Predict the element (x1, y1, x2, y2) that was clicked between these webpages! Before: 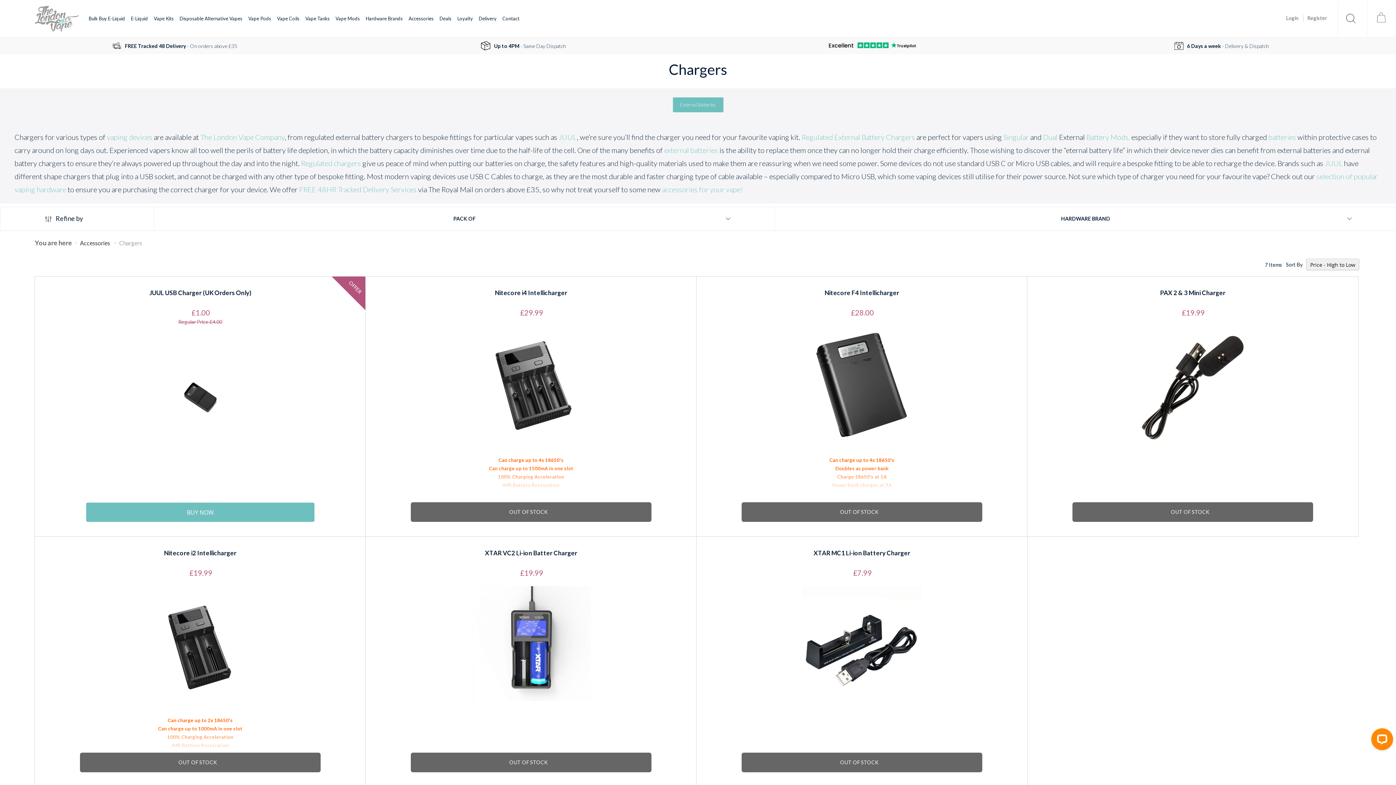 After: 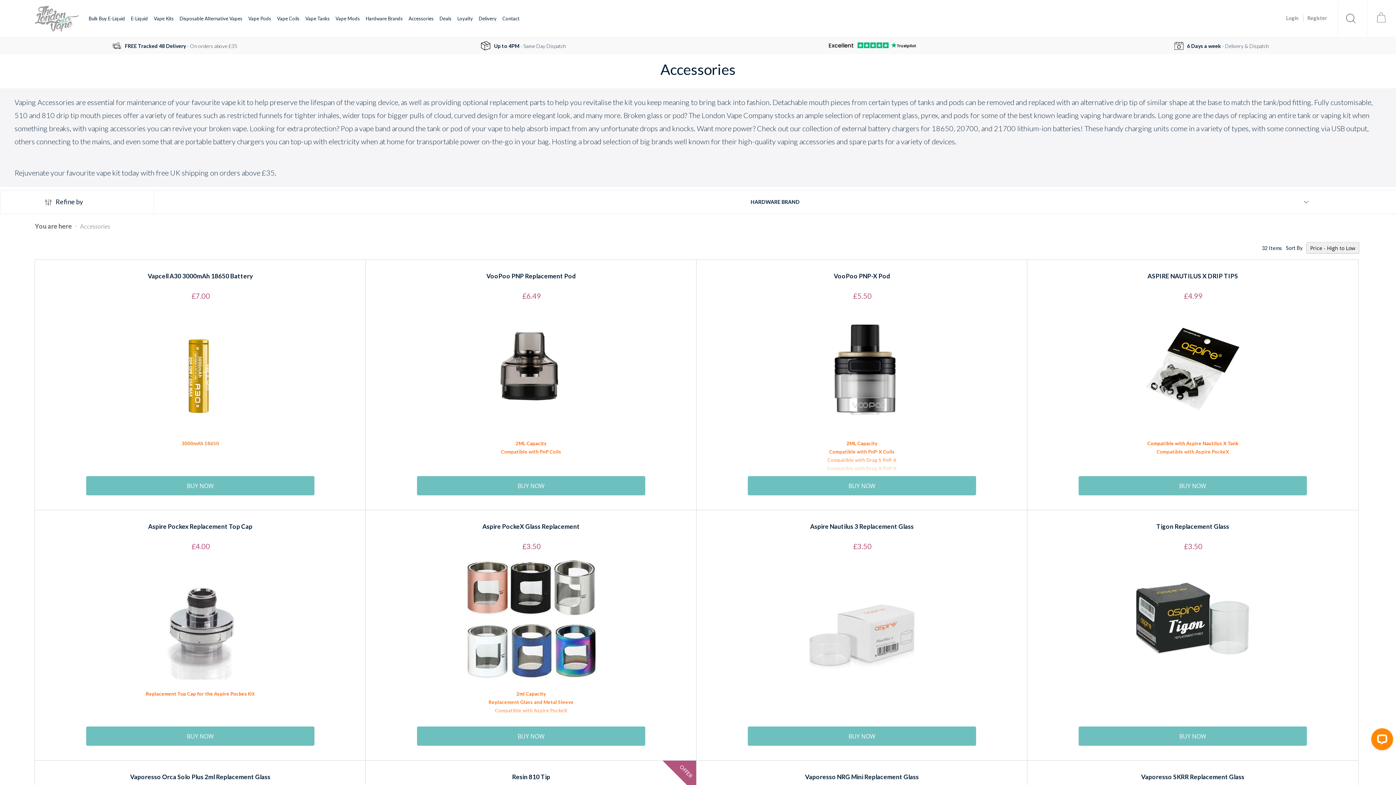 Action: bbox: (80, 239, 111, 246) label: Accessories 